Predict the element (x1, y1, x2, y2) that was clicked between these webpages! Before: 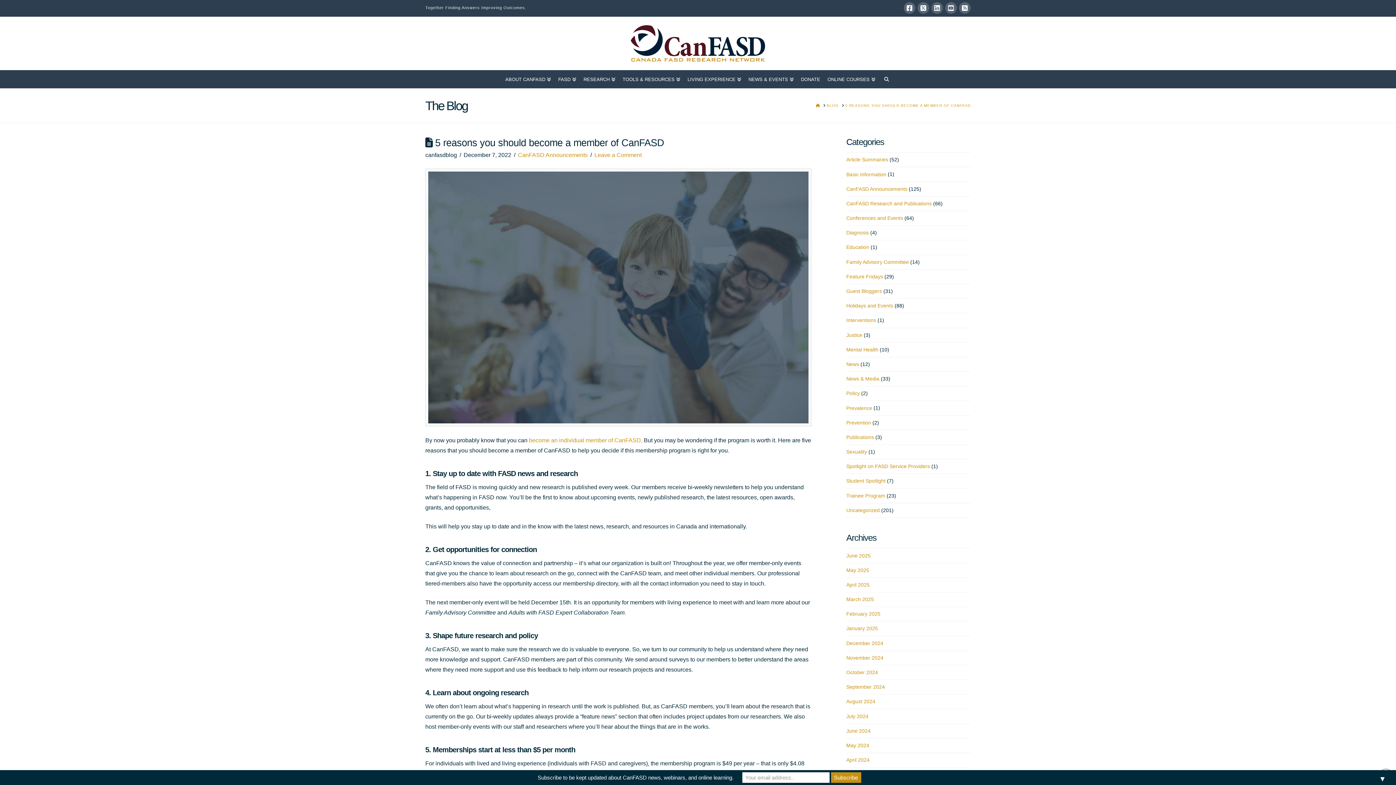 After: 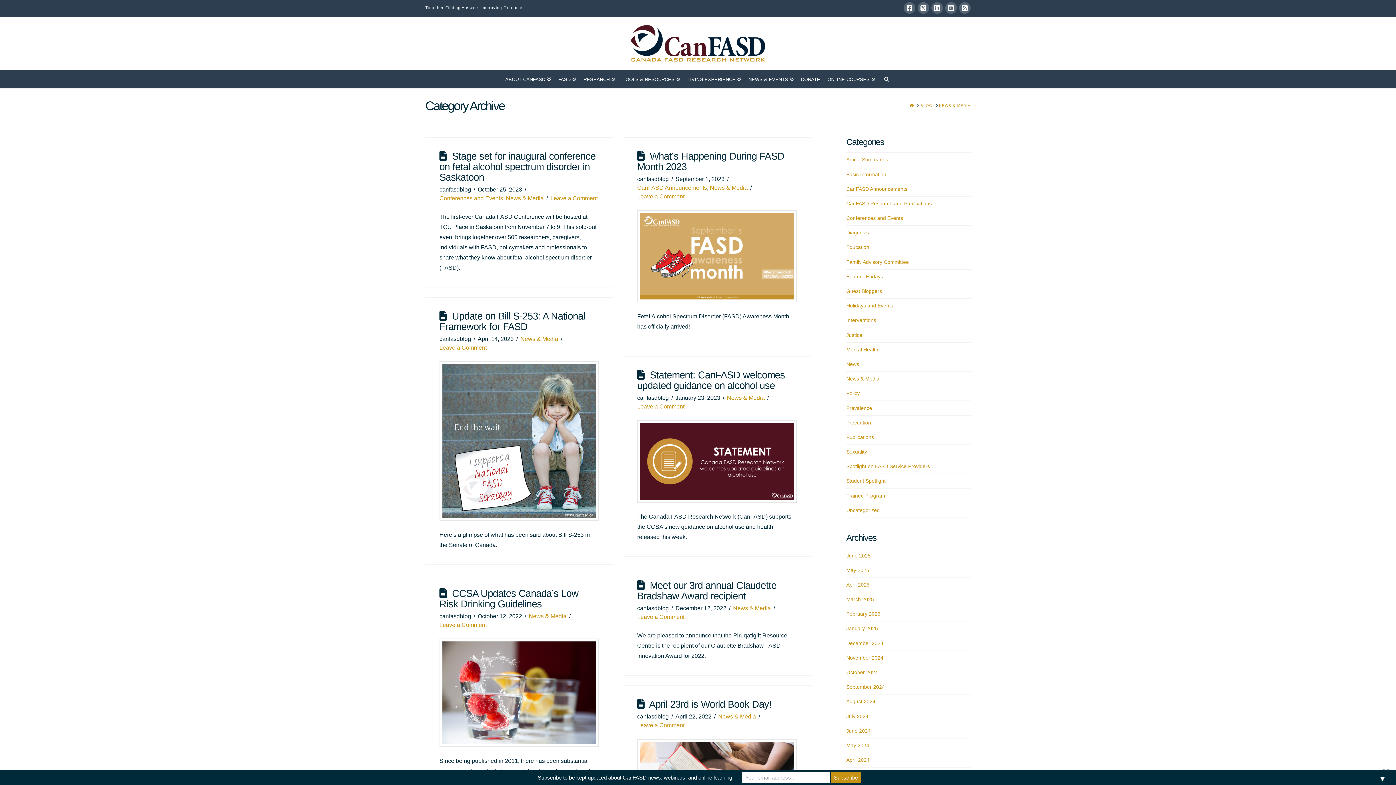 Action: bbox: (846, 375, 879, 382) label: News & Media